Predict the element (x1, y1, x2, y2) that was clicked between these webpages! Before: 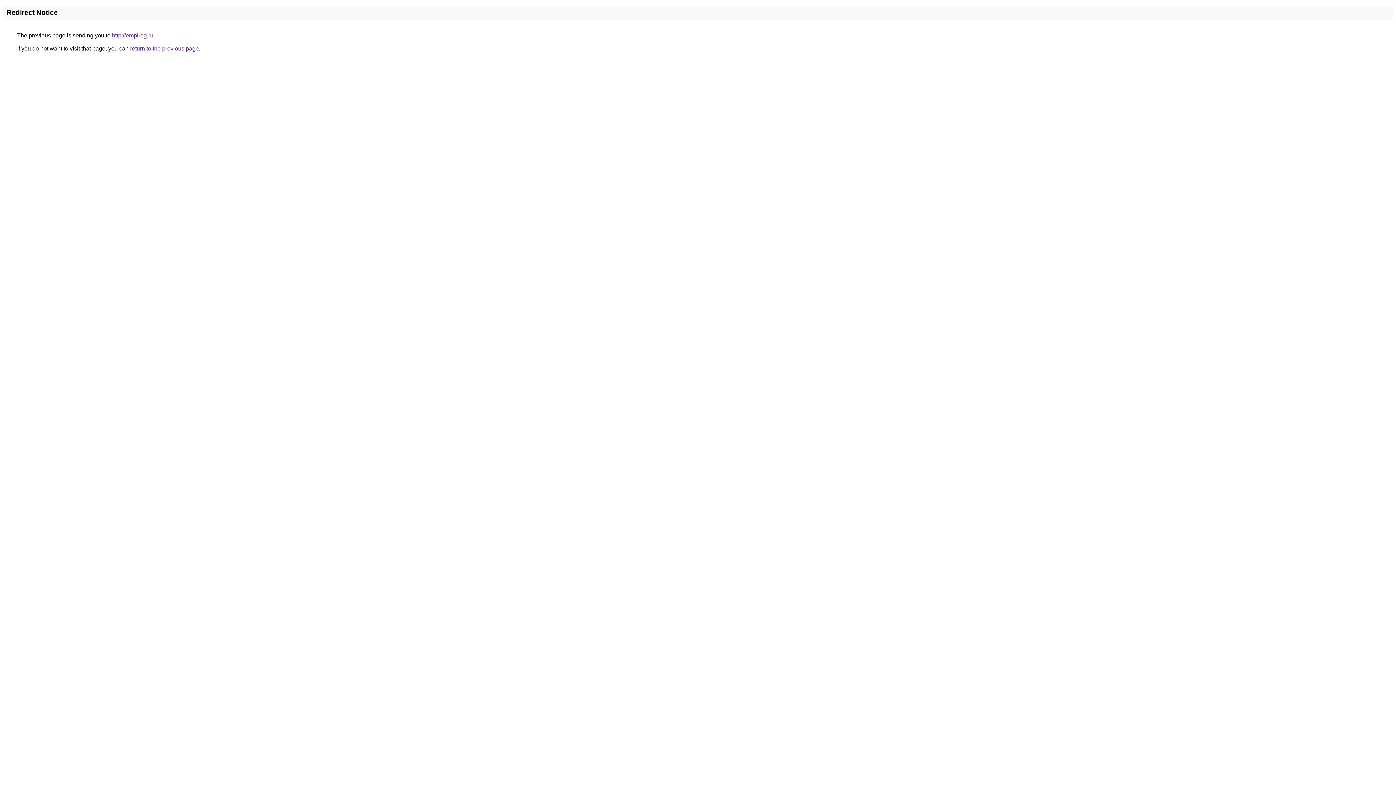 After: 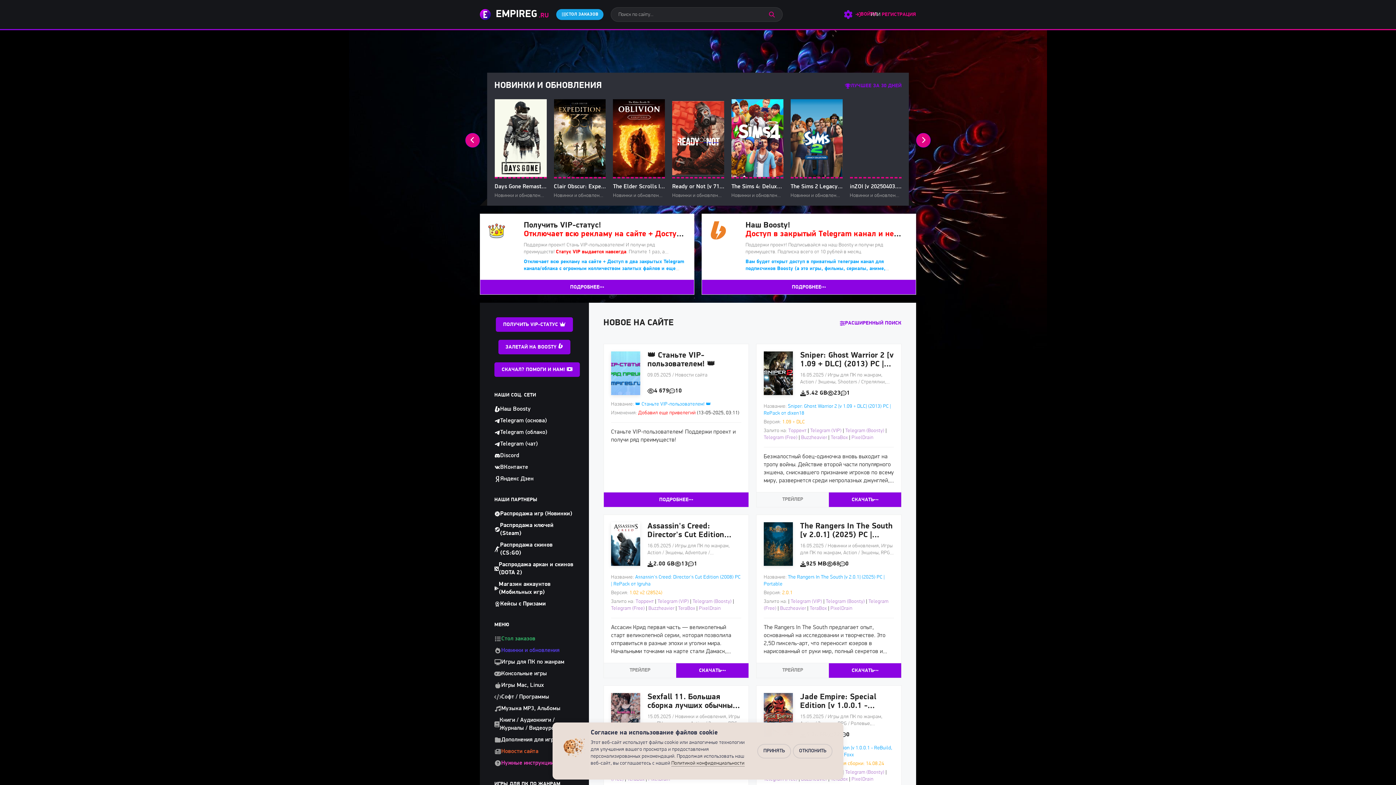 Action: bbox: (112, 32, 153, 38) label: http://empireg.ru